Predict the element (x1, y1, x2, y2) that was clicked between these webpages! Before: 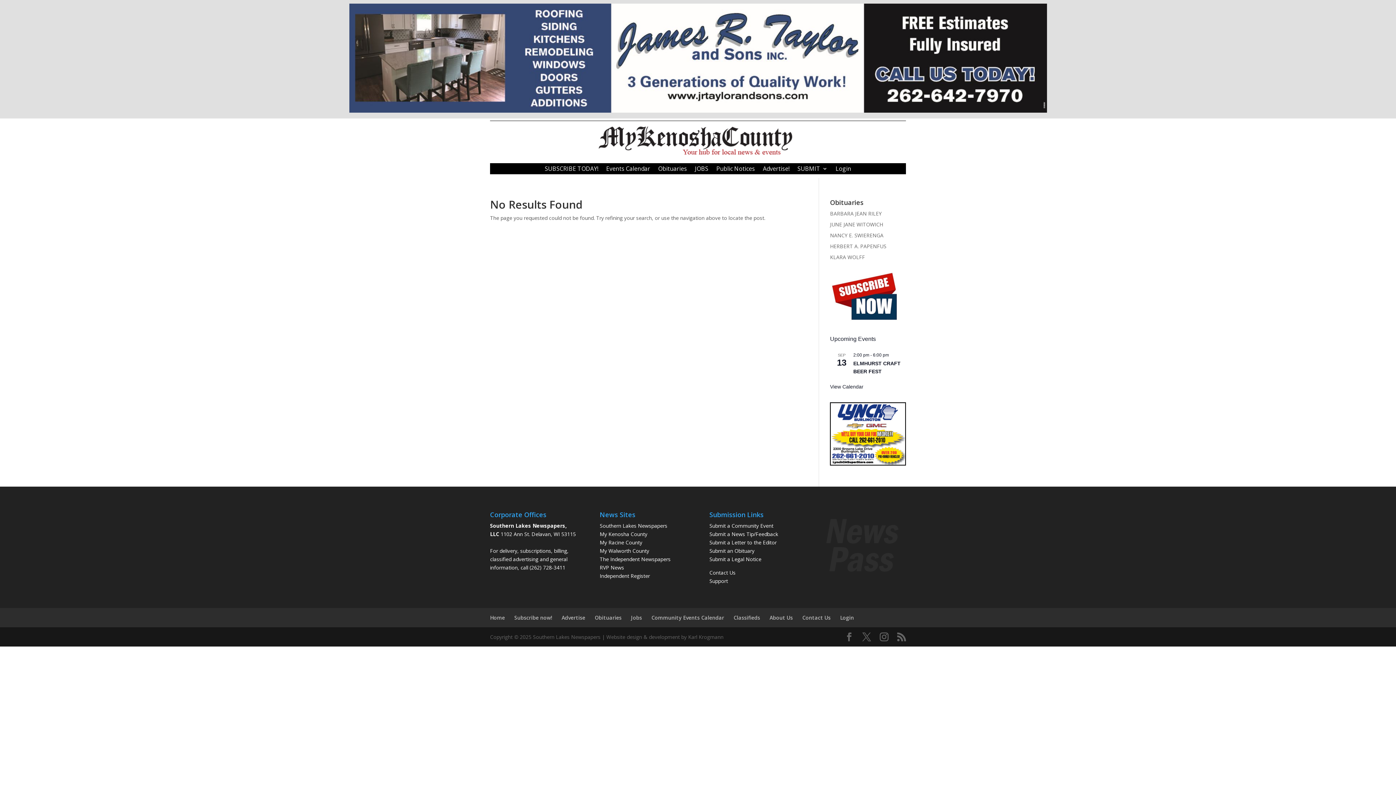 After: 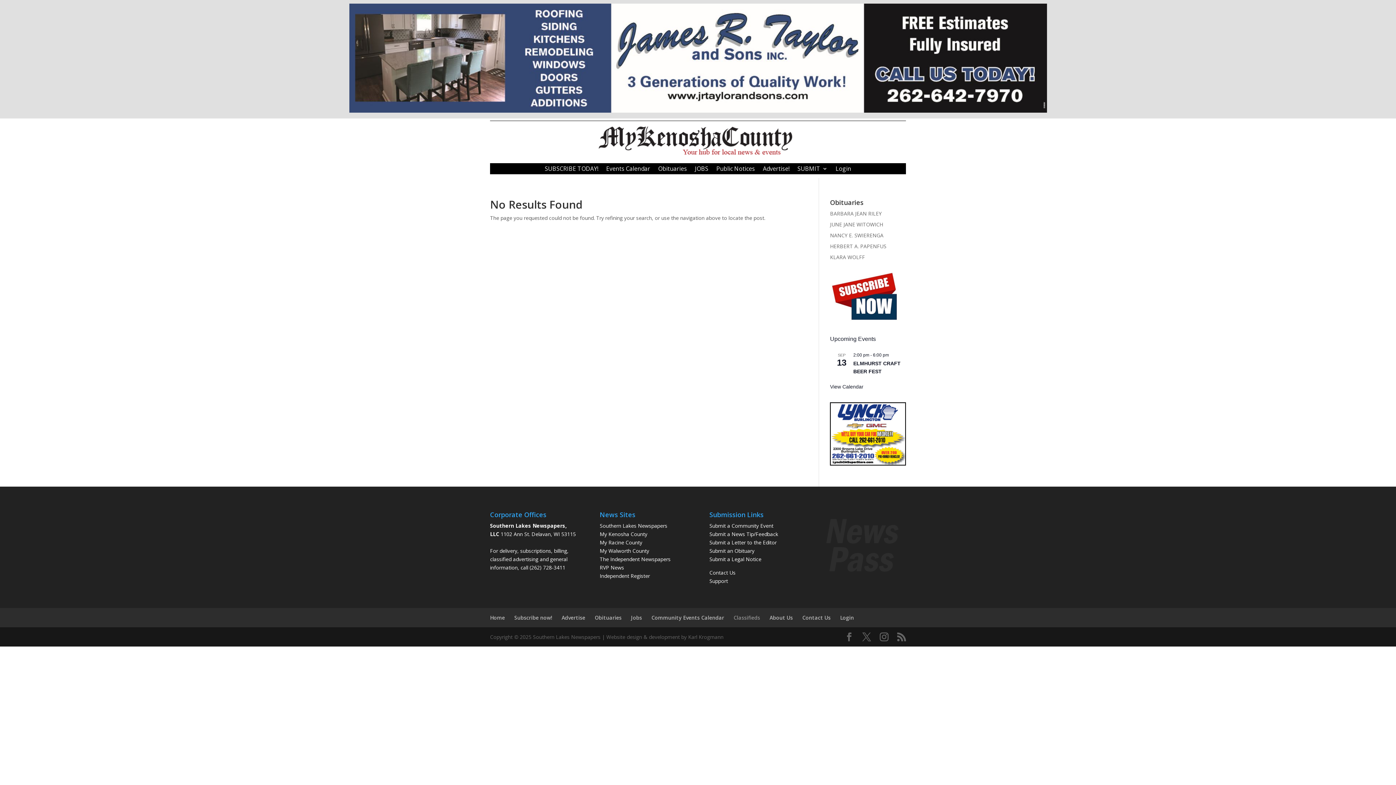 Action: label: Classifieds bbox: (733, 614, 760, 621)